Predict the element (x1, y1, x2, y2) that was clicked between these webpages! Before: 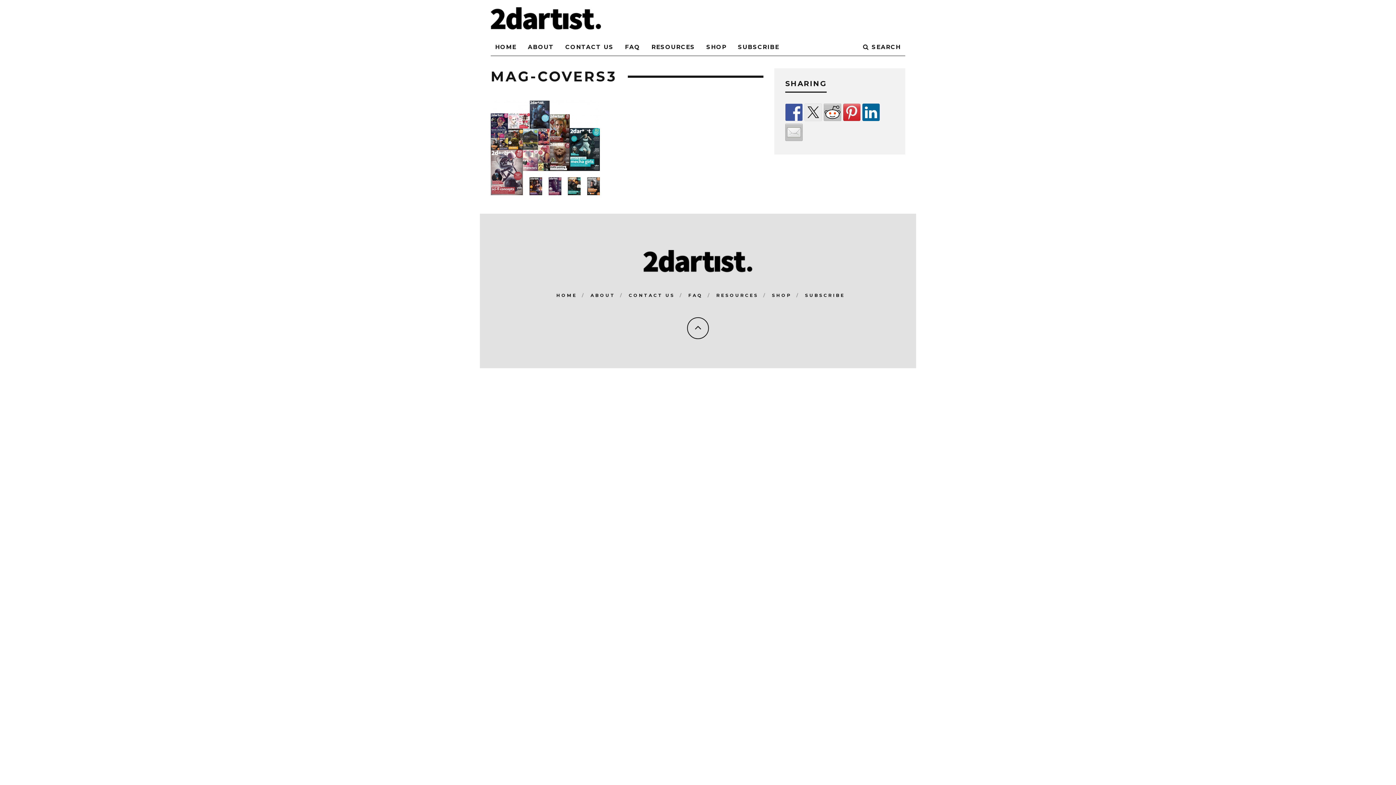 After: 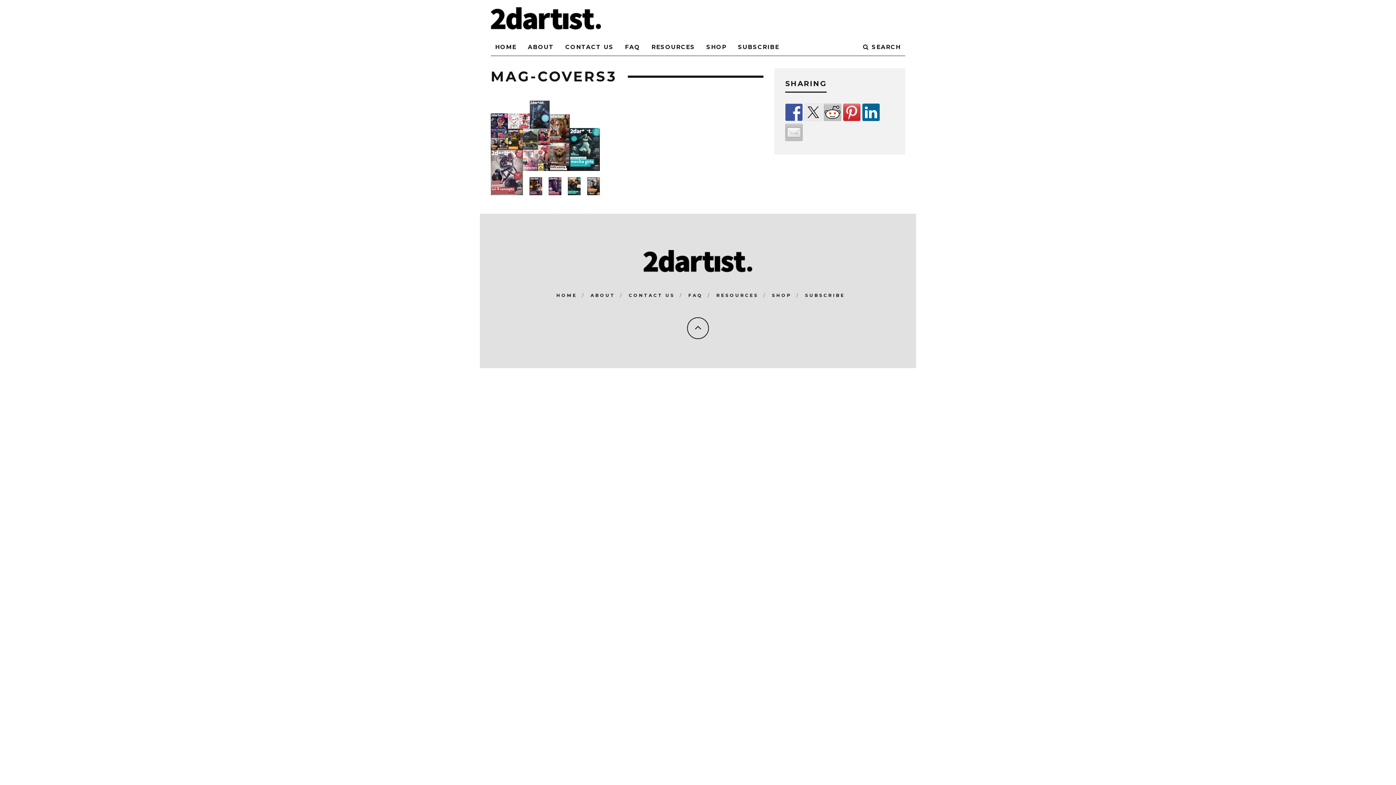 Action: bbox: (843, 103, 860, 121)